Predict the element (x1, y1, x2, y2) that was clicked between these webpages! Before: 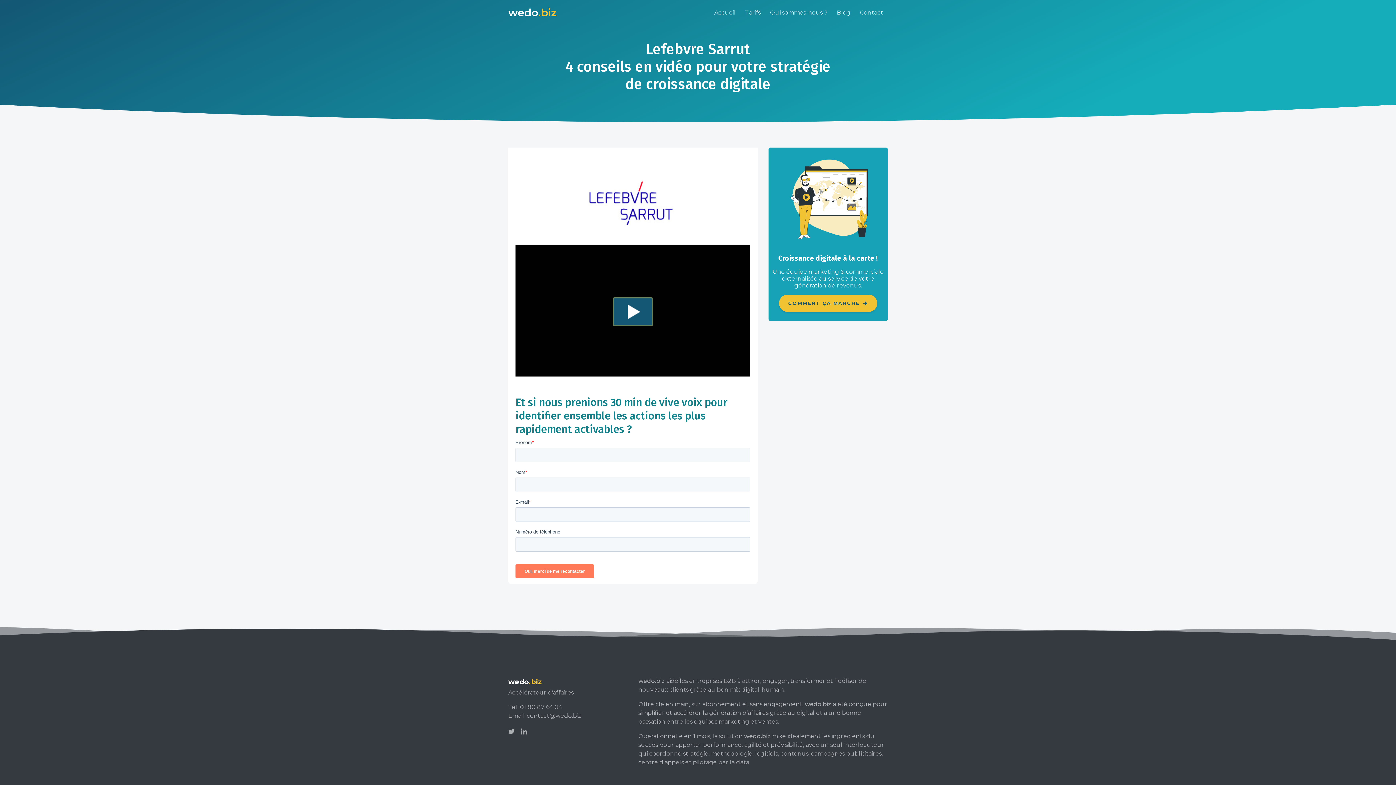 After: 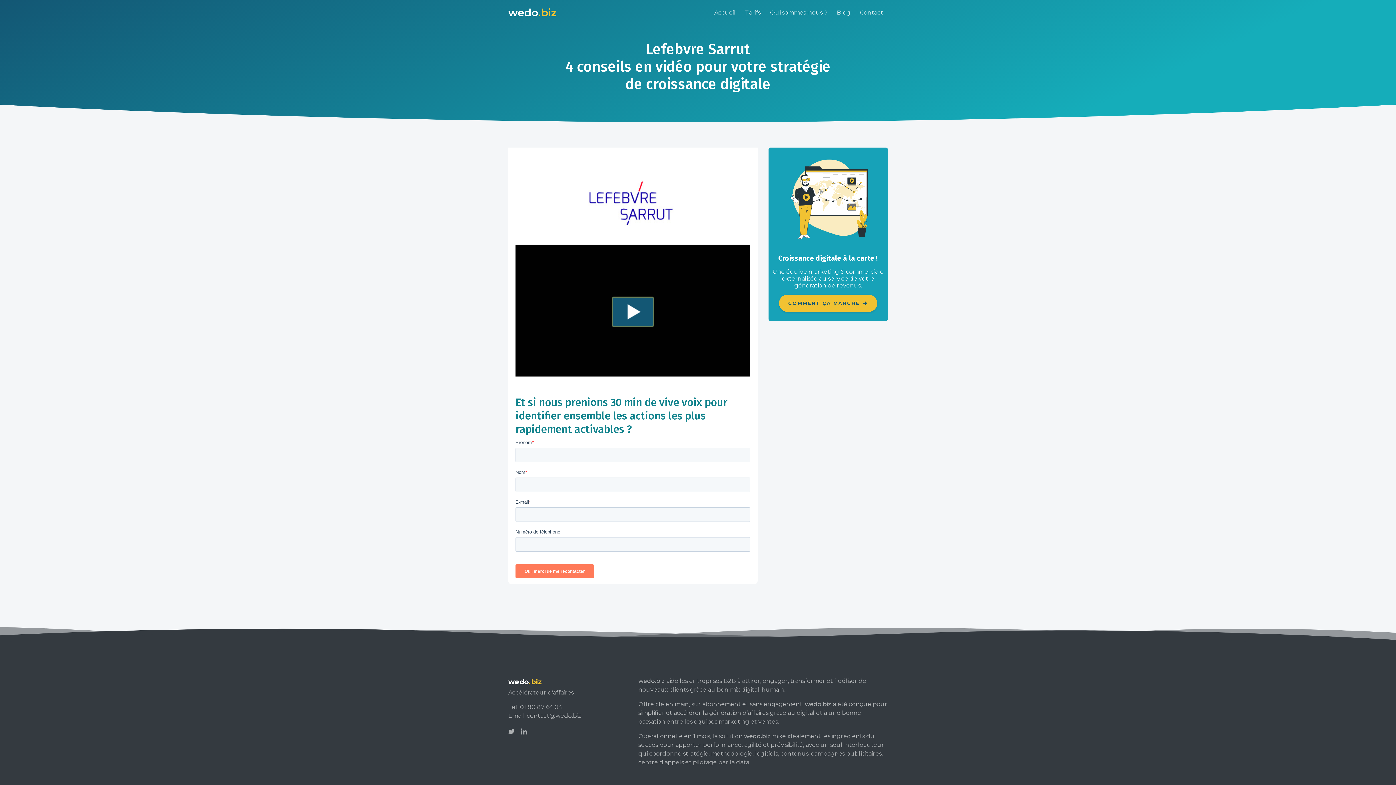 Action: bbox: (521, 726, 527, 737)